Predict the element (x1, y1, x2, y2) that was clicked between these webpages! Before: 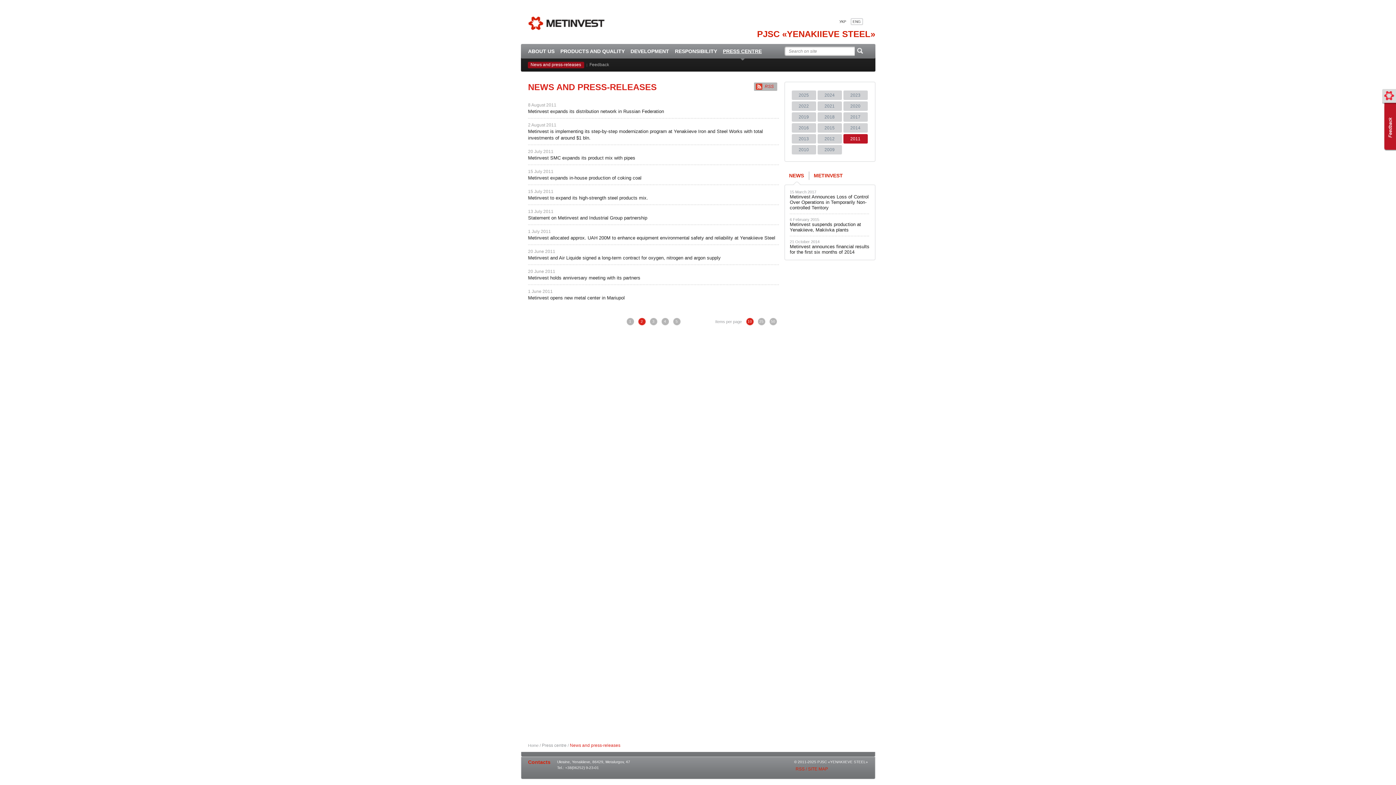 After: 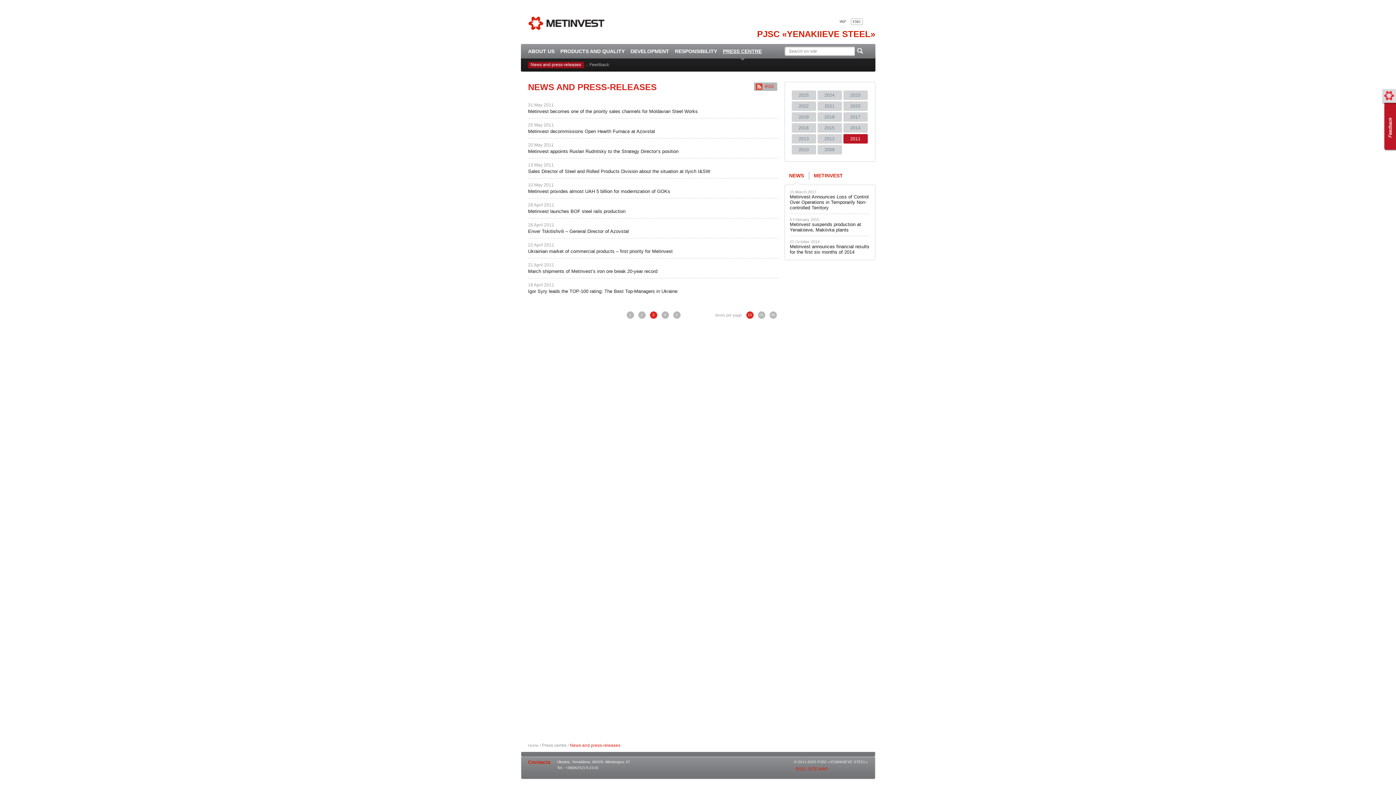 Action: bbox: (650, 318, 657, 325) label: 3